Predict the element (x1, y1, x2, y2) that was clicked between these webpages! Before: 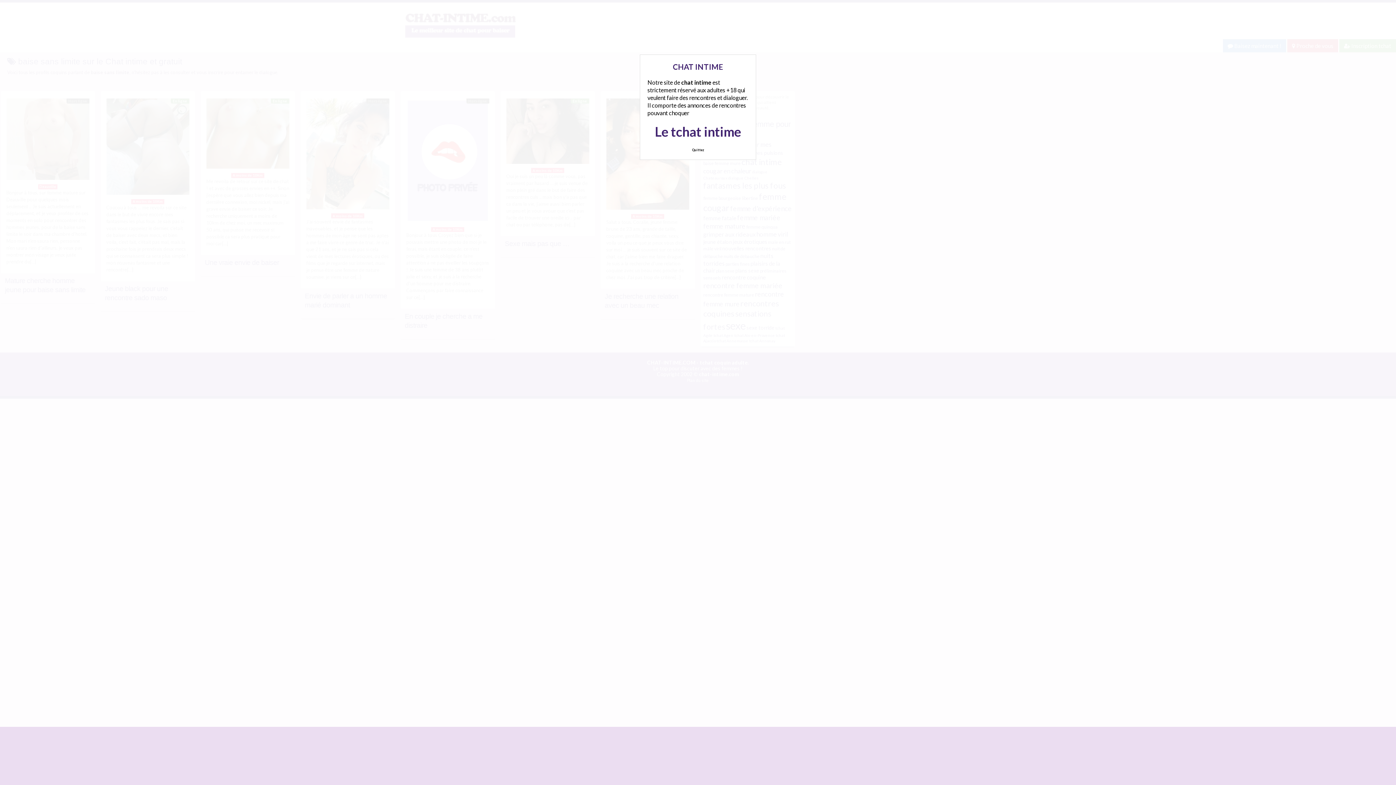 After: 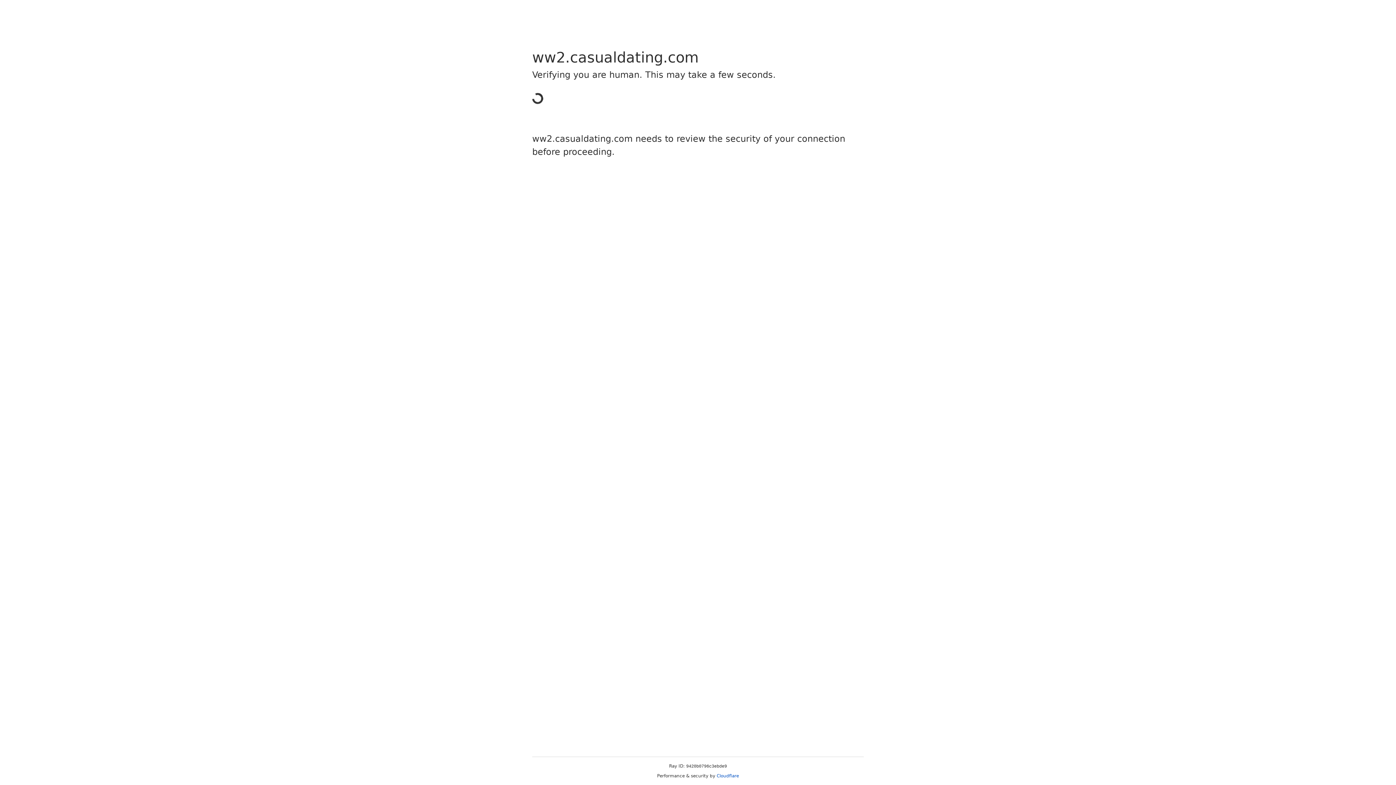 Action: label: Quittez bbox: (688, 144, 707, 155)